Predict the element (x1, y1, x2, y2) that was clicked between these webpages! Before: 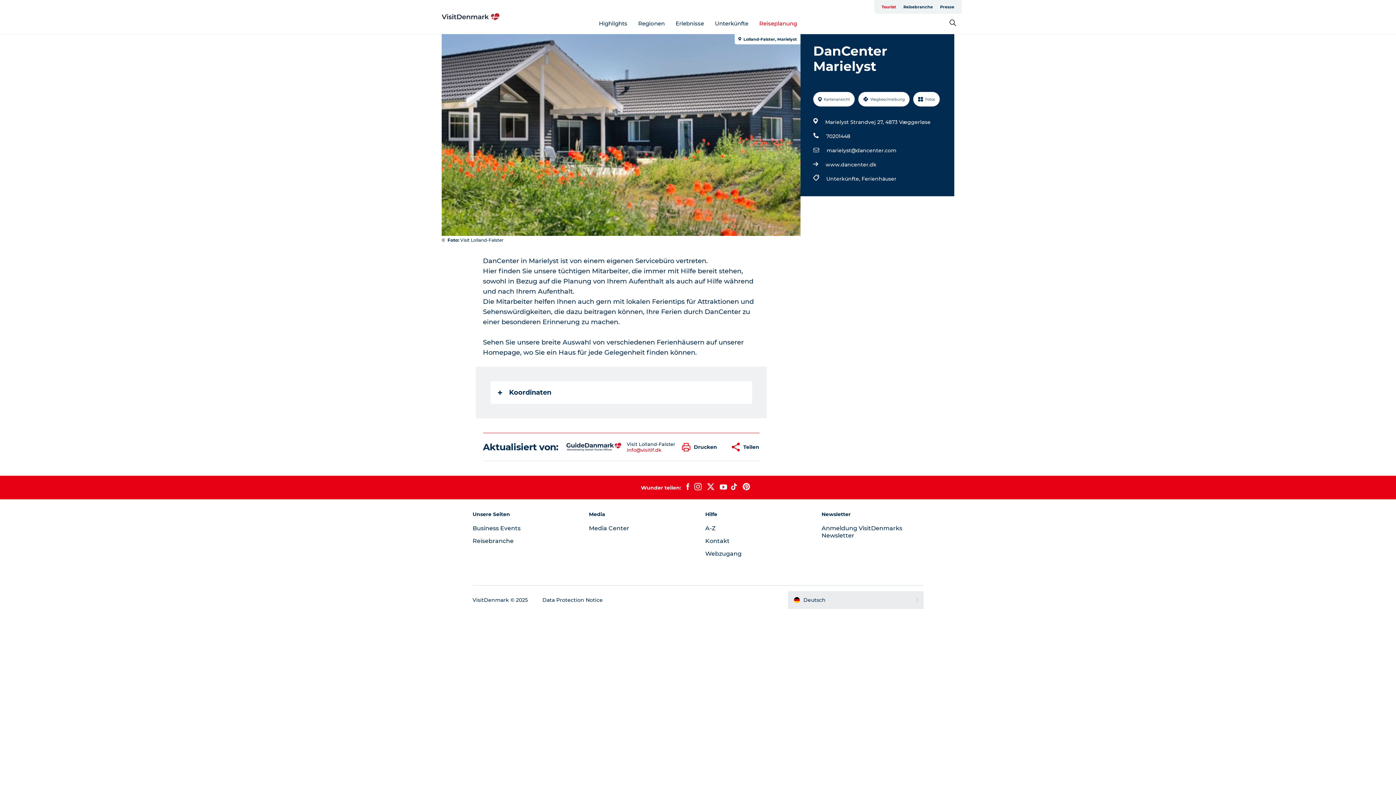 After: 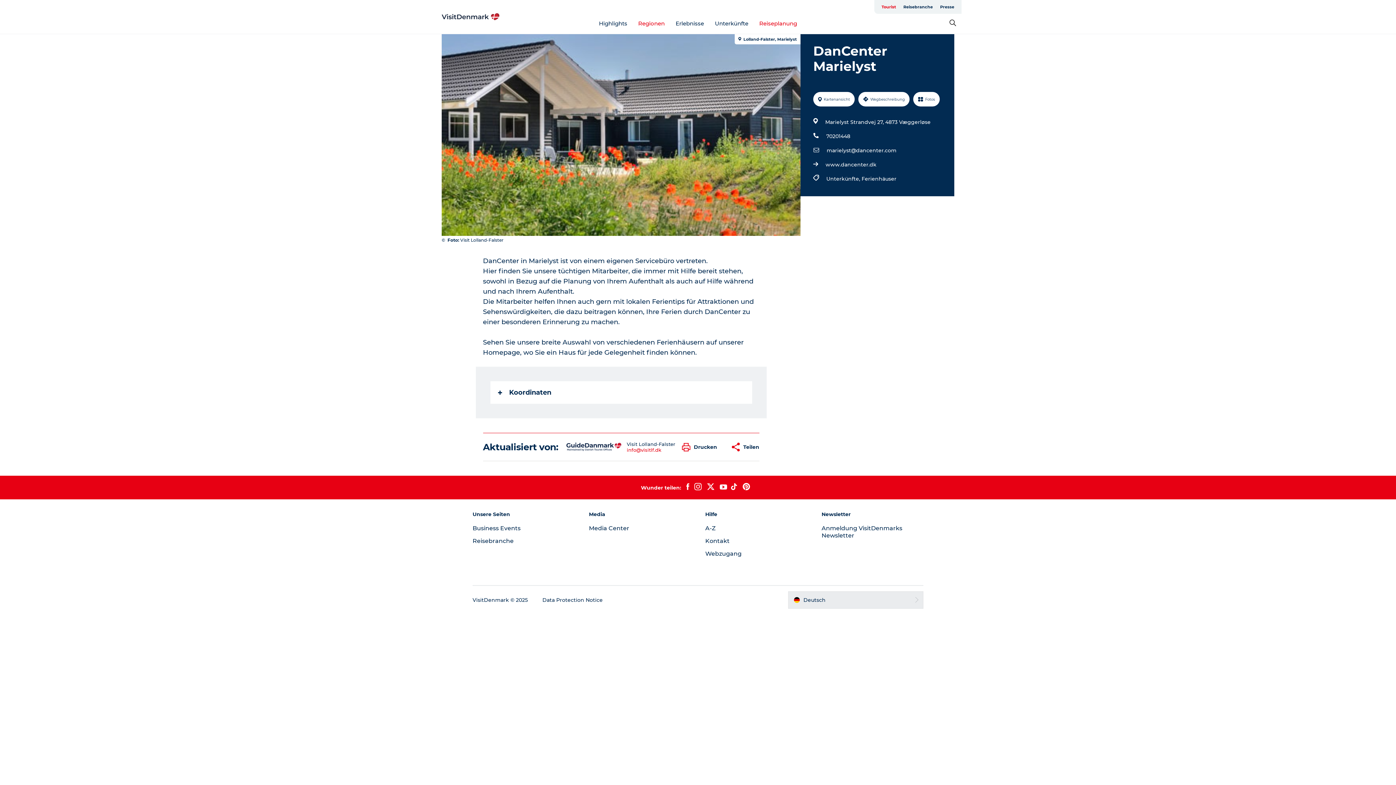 Action: bbox: (638, 19, 664, 26) label: Regionen